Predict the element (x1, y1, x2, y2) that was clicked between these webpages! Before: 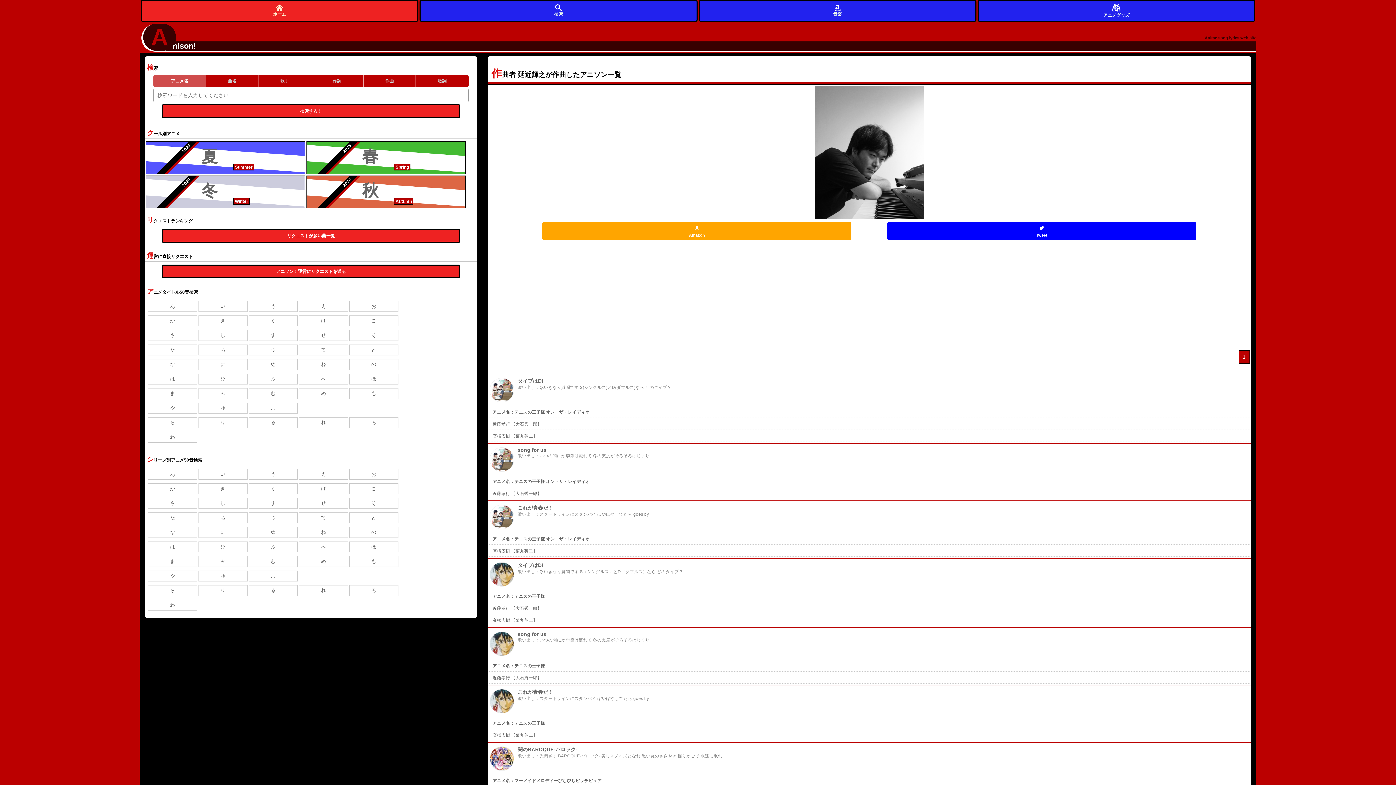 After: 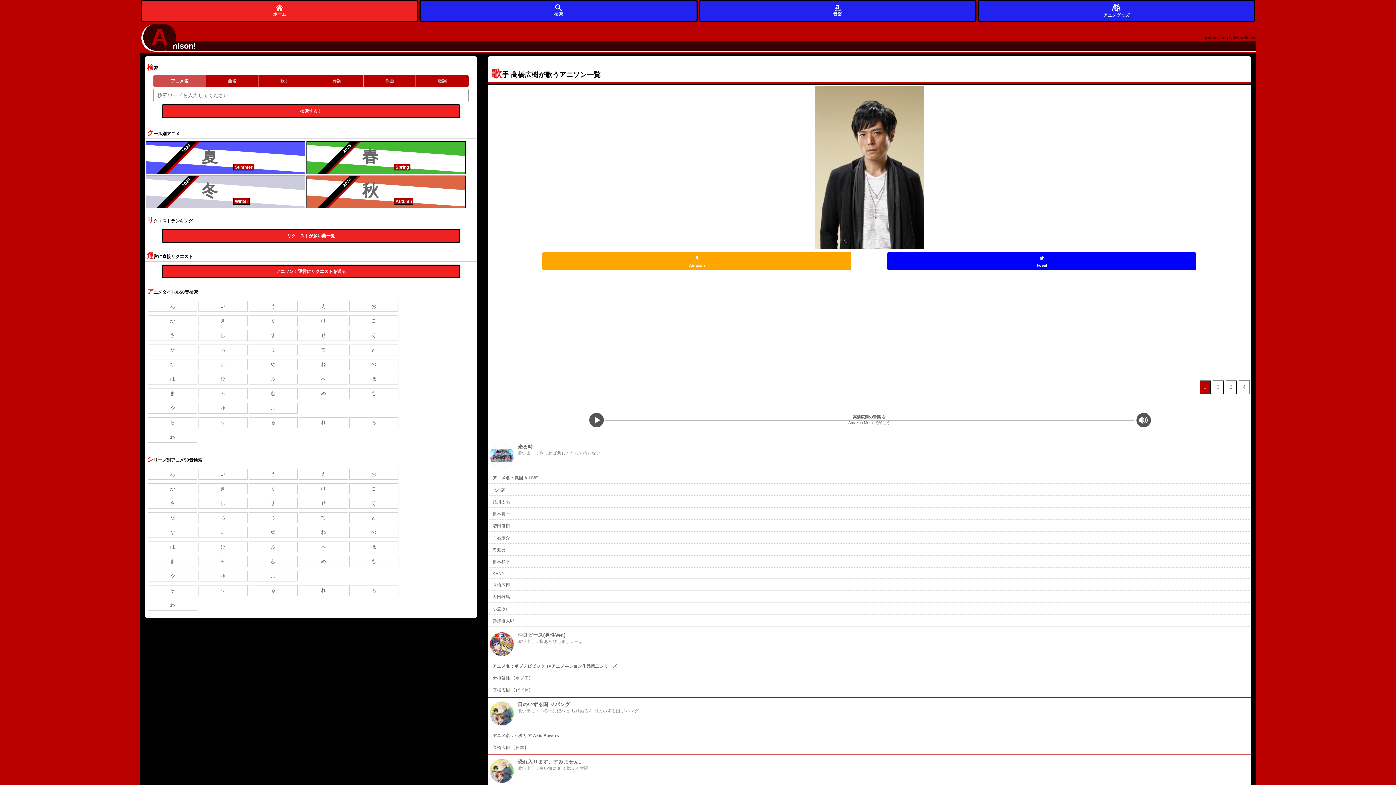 Action: bbox: (490, 731, 1249, 740) label: 高橋広樹 【菊丸英二】